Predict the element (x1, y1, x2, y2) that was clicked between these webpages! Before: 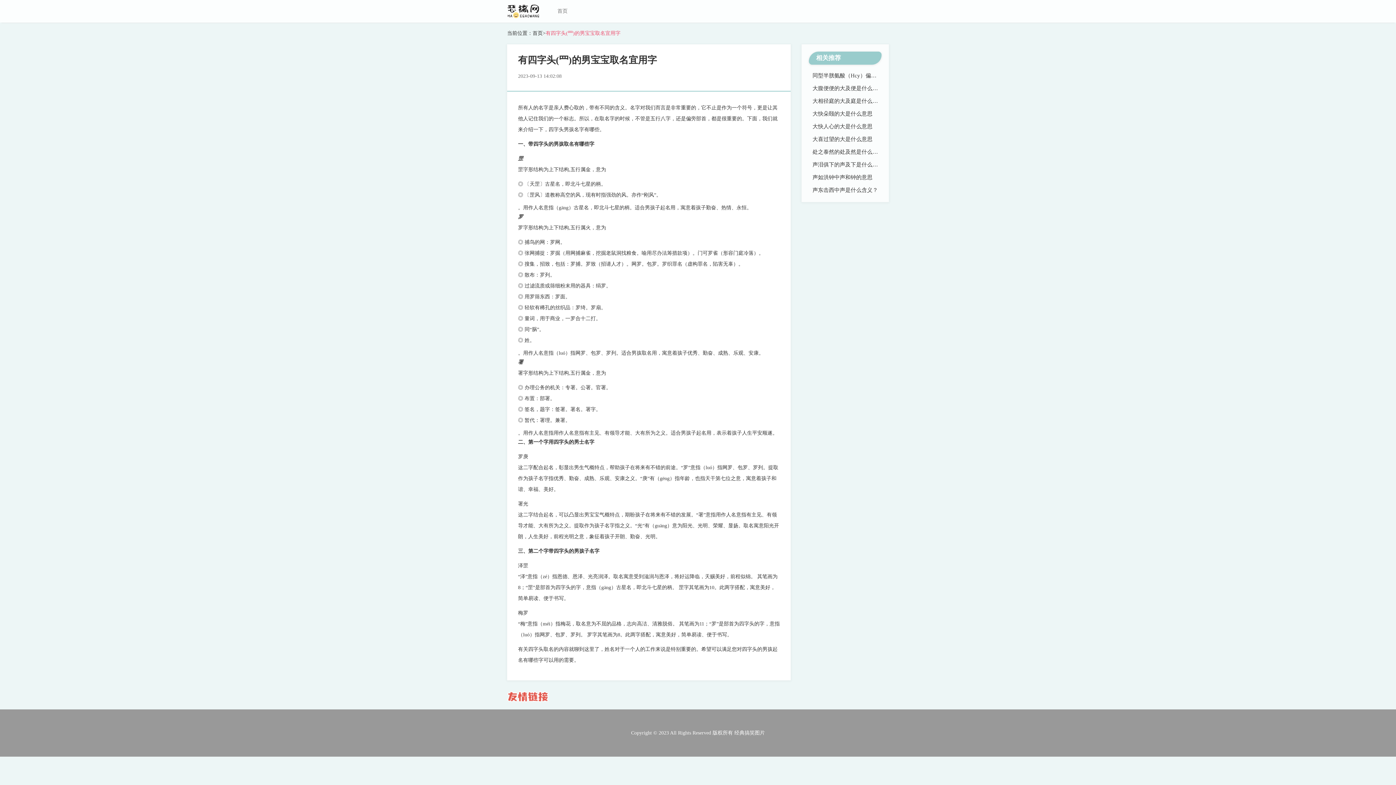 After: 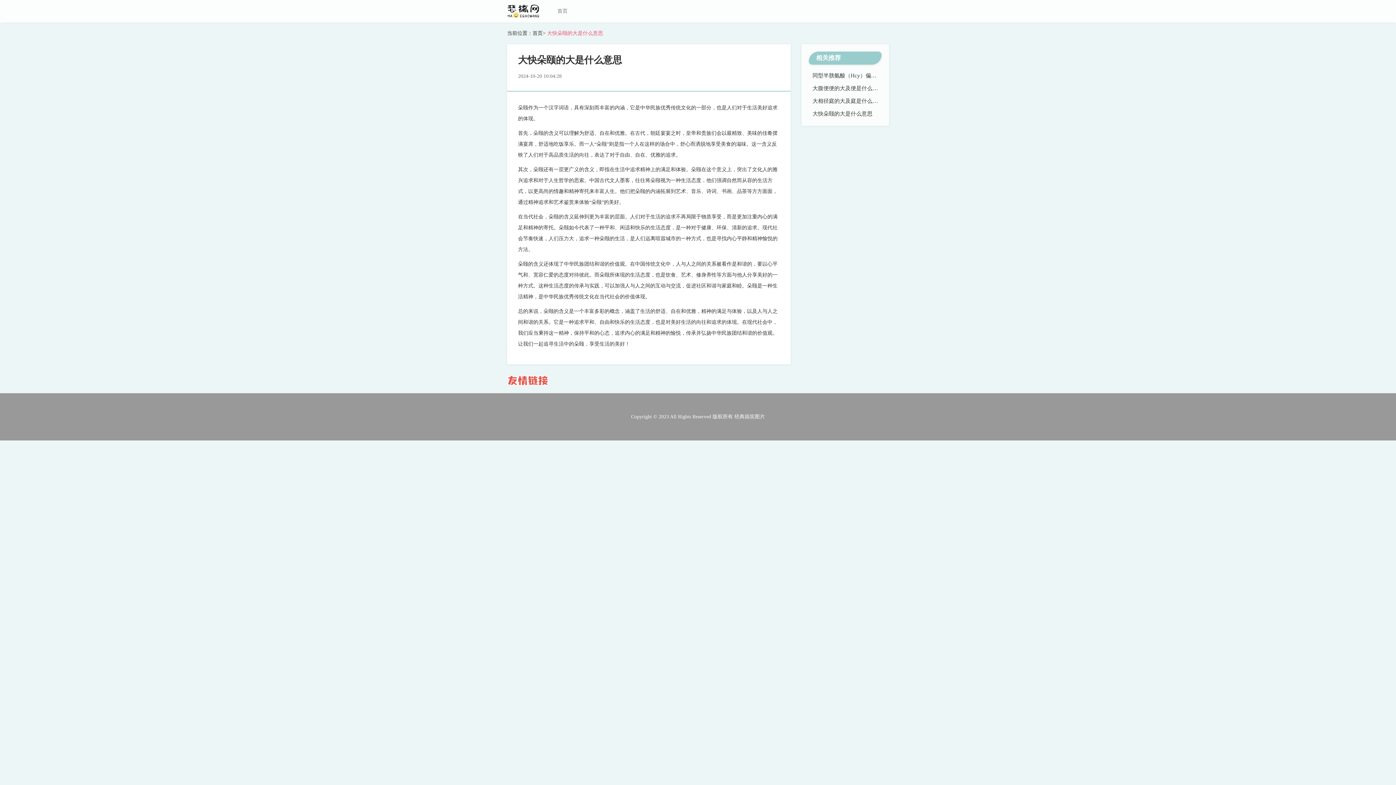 Action: label: 大快朵颐的大是什么意思 bbox: (812, 110, 872, 116)